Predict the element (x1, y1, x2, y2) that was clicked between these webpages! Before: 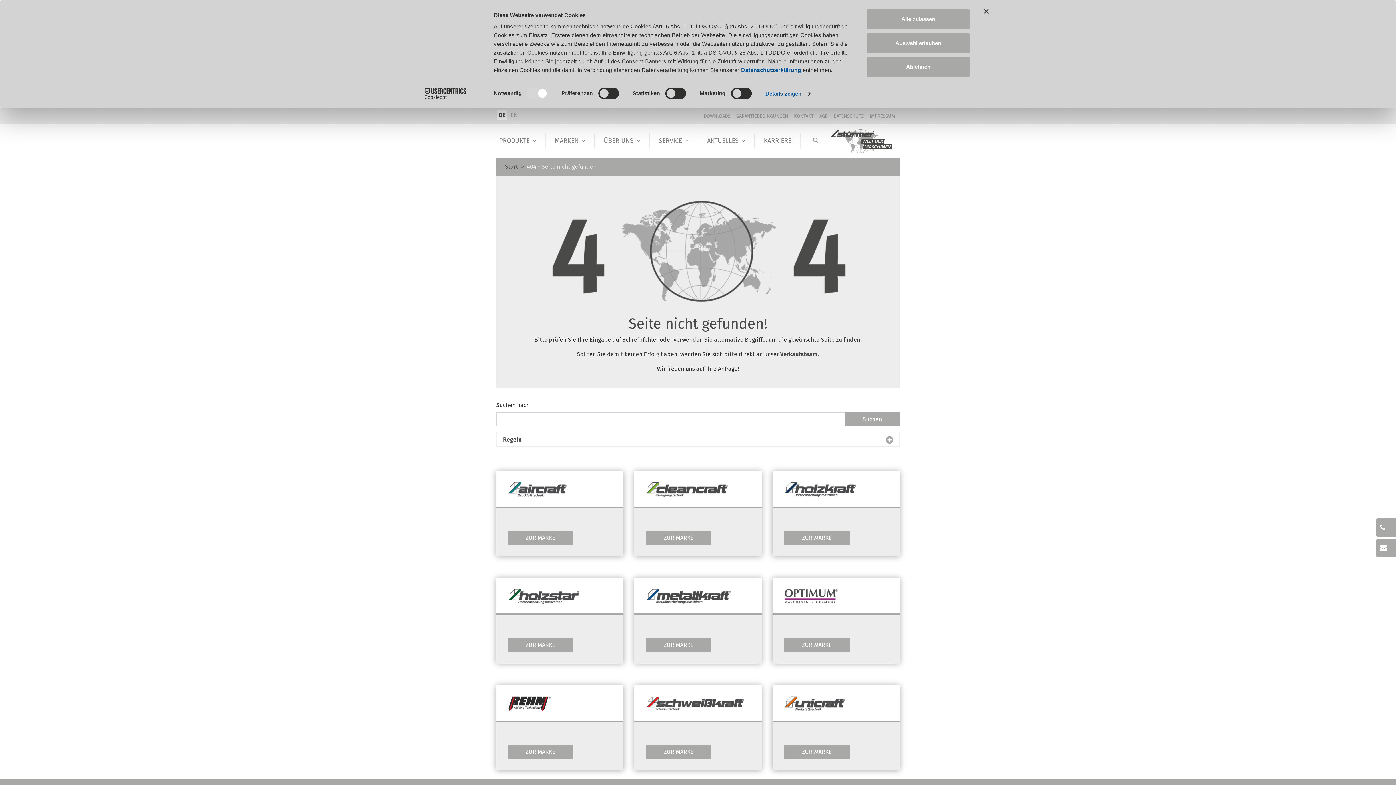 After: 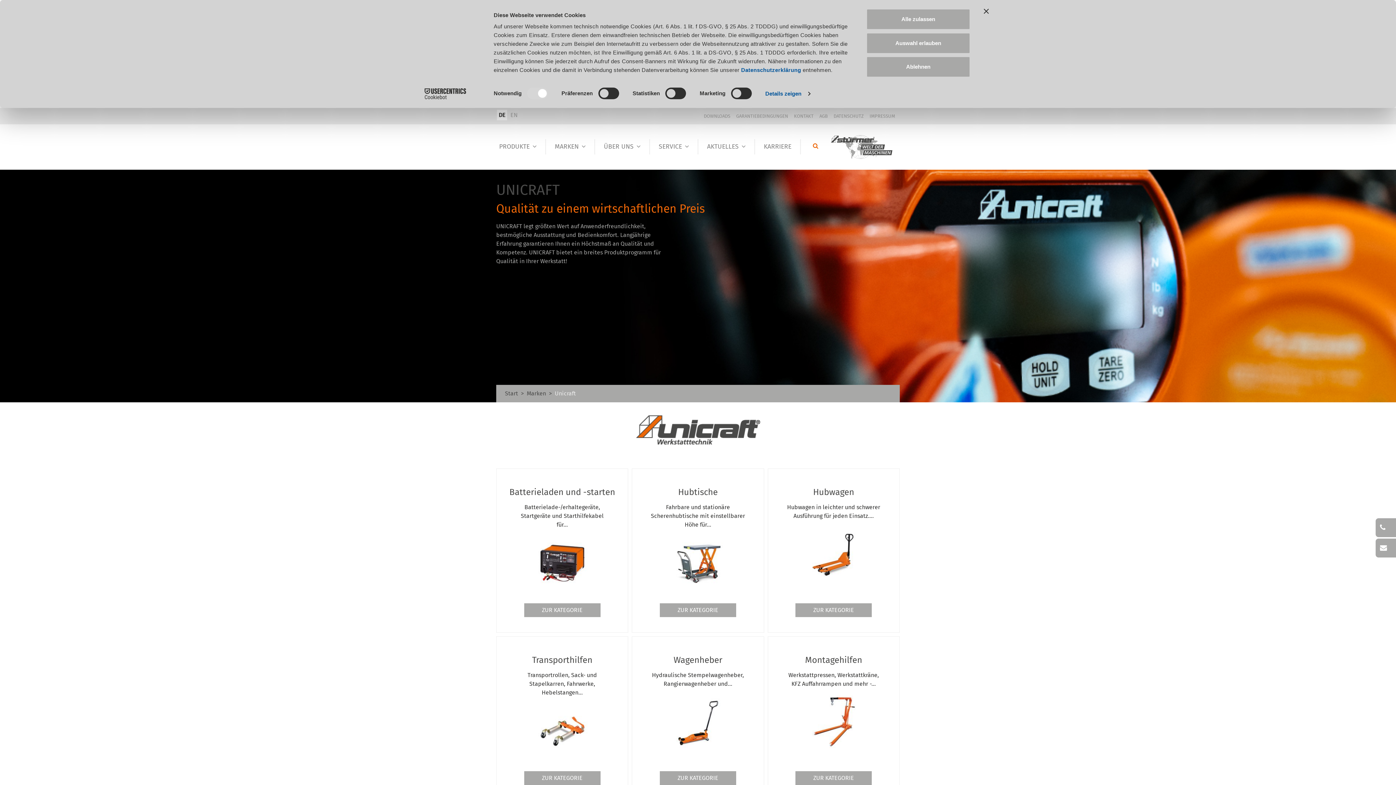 Action: label: ZUR MARKE bbox: (784, 745, 849, 759)